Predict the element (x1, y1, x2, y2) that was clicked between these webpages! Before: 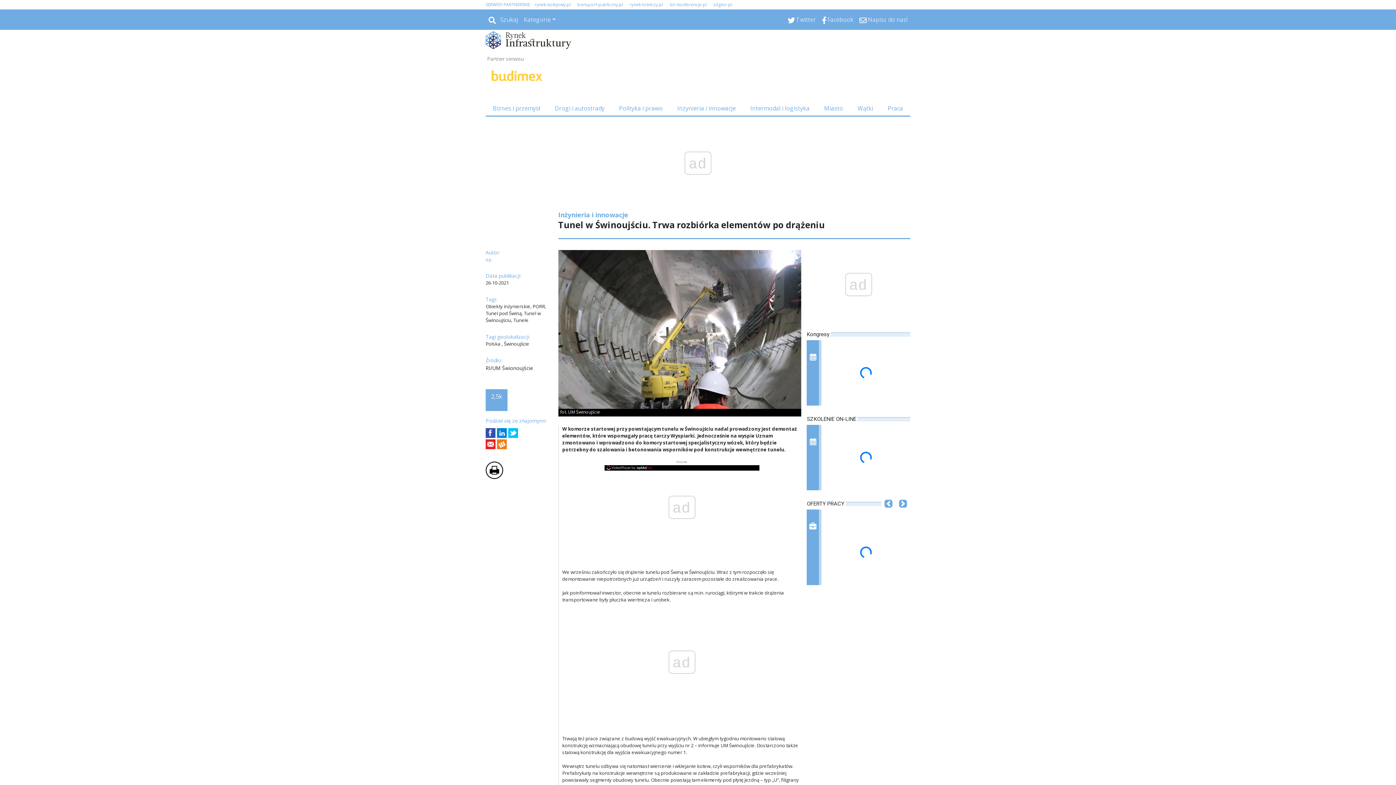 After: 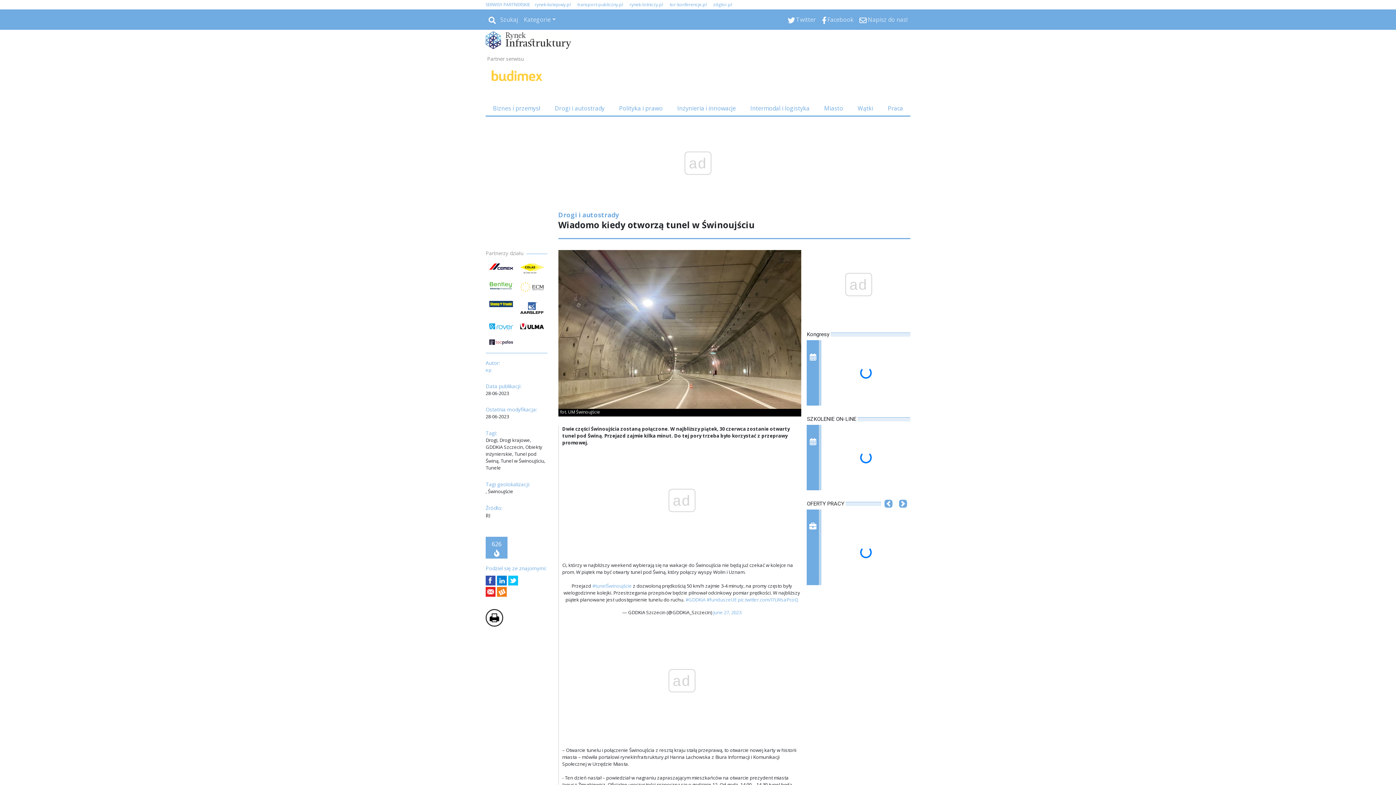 Action: bbox: (721, 711, 800, 718)